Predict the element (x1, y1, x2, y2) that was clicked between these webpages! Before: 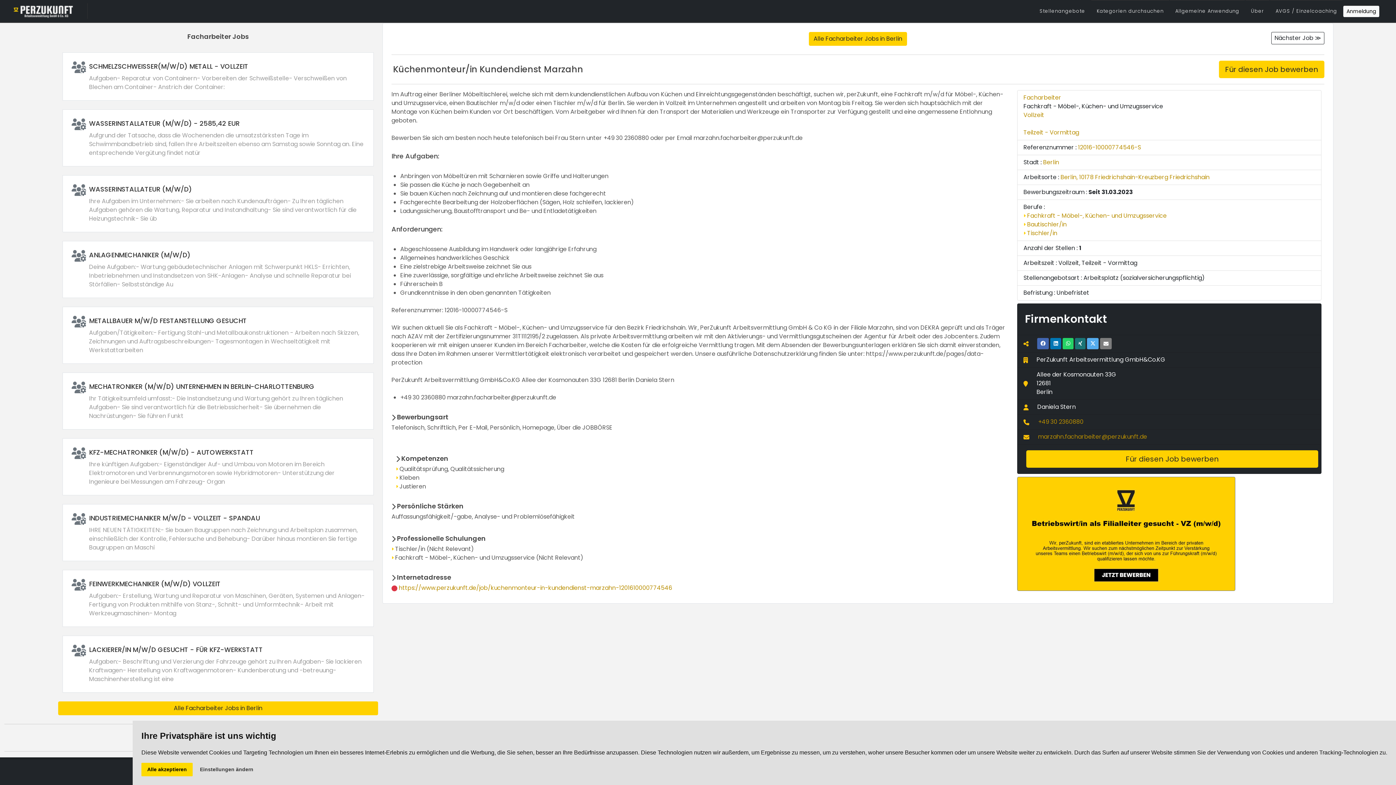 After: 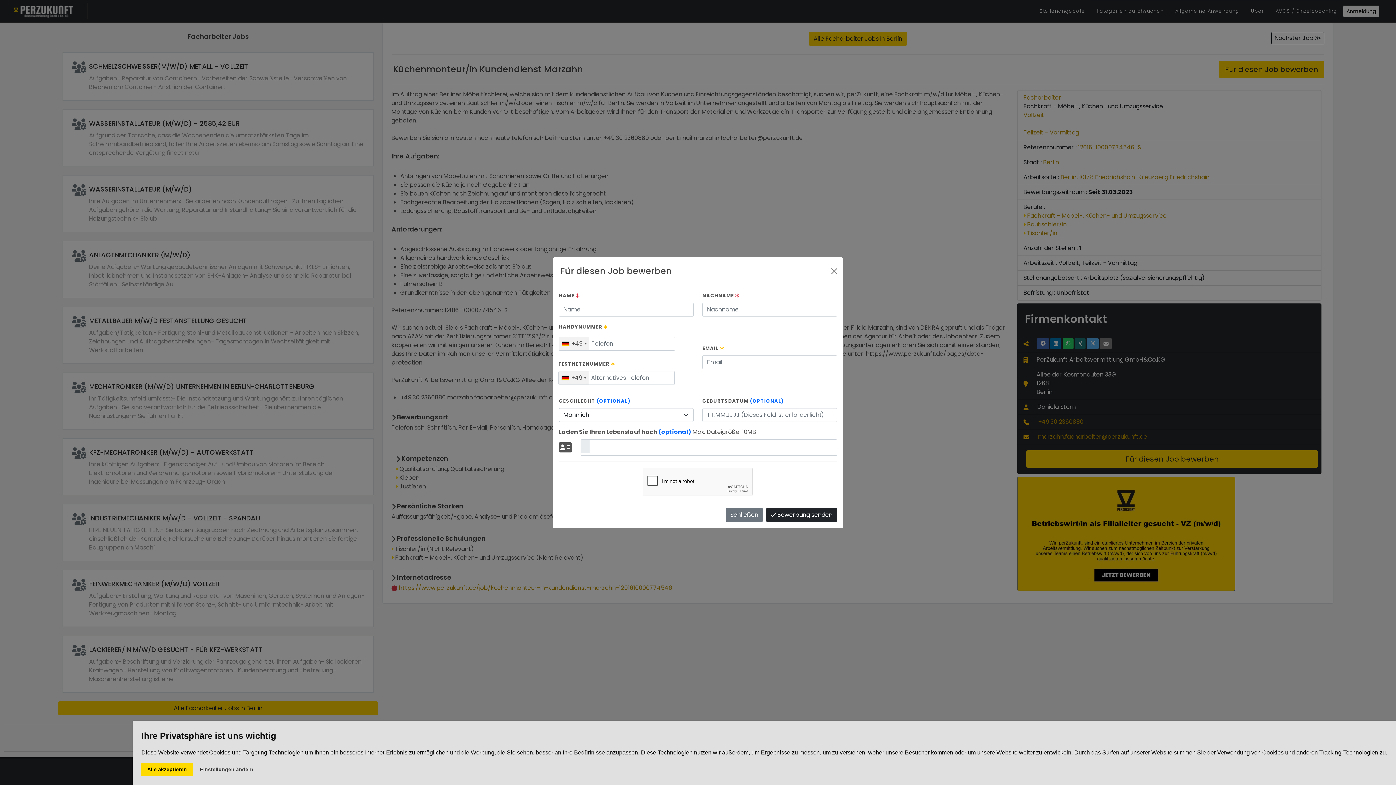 Action: label: Für diesen Job bewerben bbox: (1219, 60, 1324, 78)